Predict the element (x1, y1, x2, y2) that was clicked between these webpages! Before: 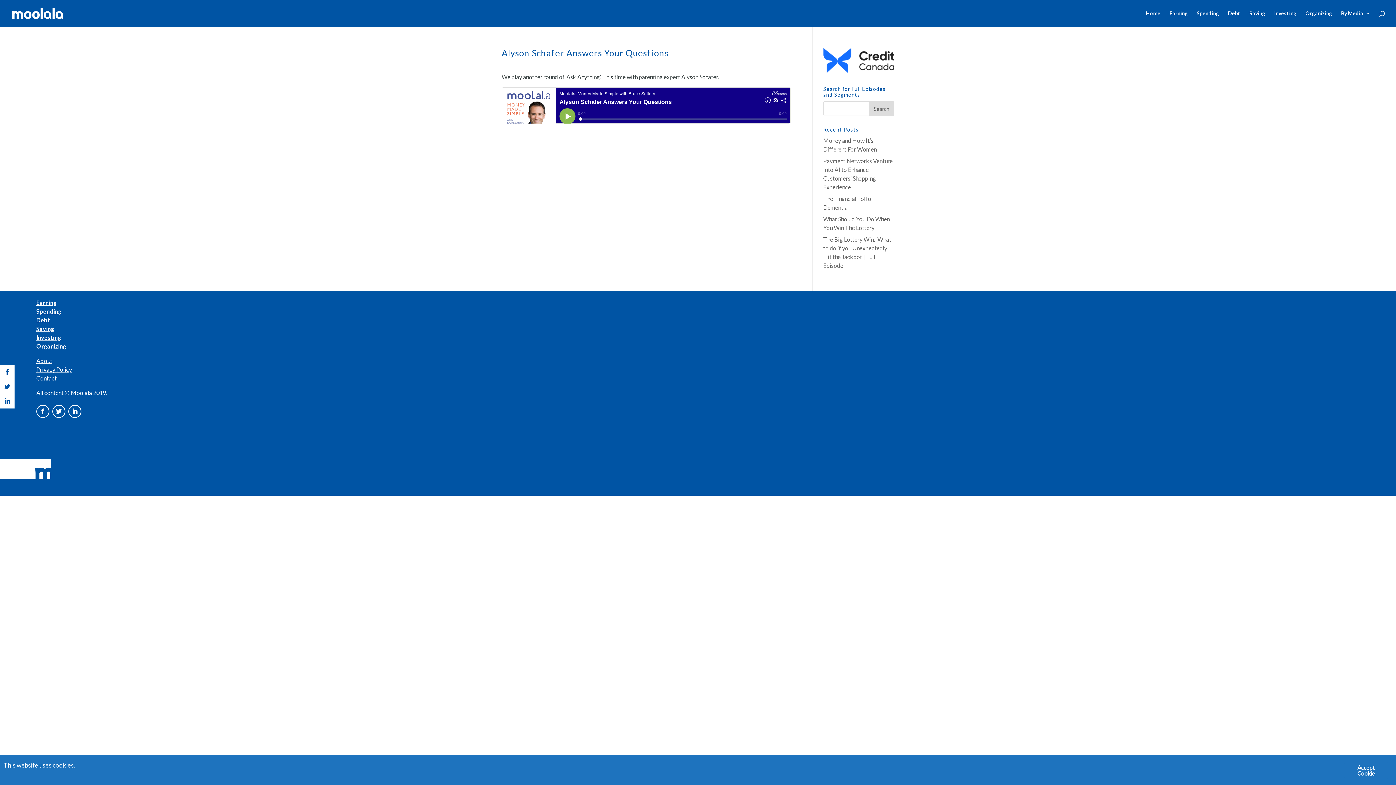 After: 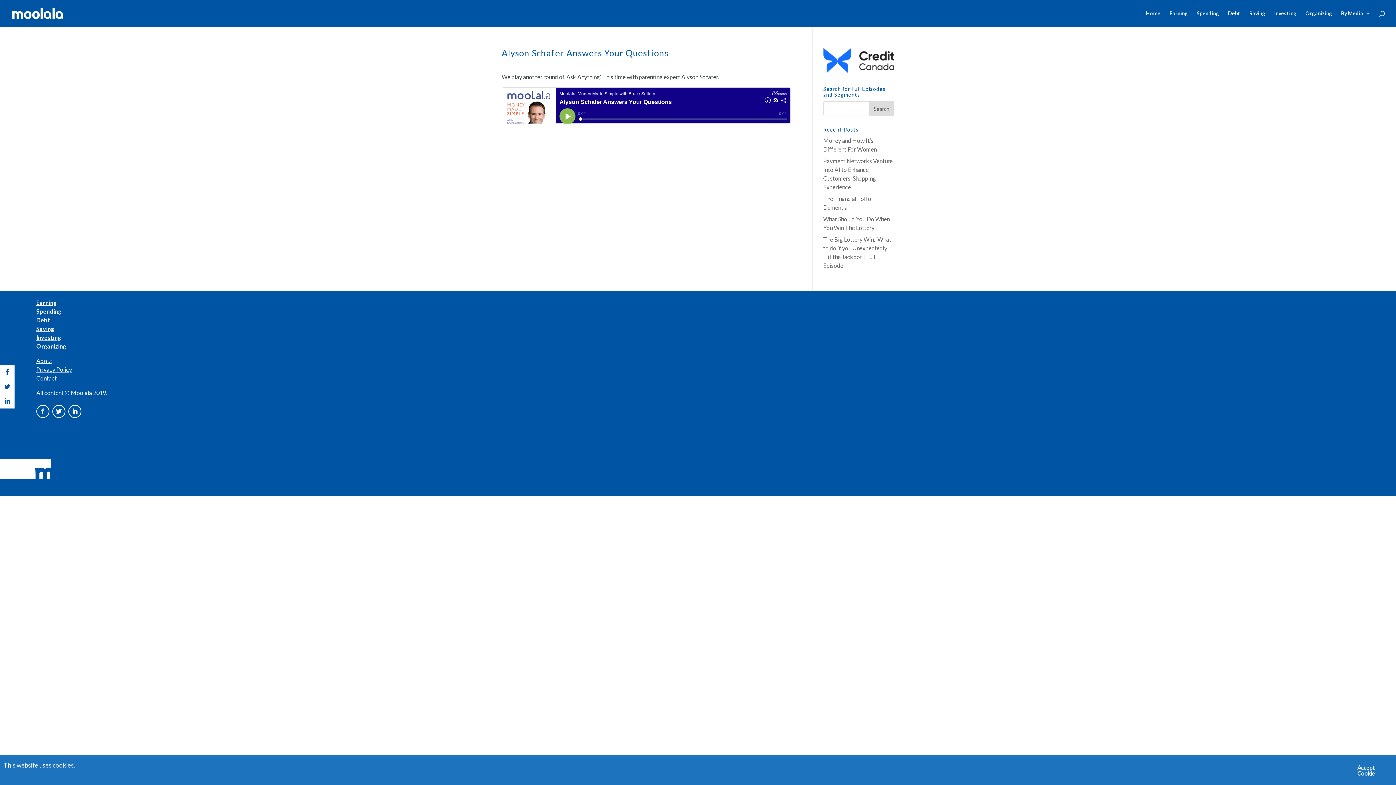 Action: bbox: (36, 405, 49, 418)